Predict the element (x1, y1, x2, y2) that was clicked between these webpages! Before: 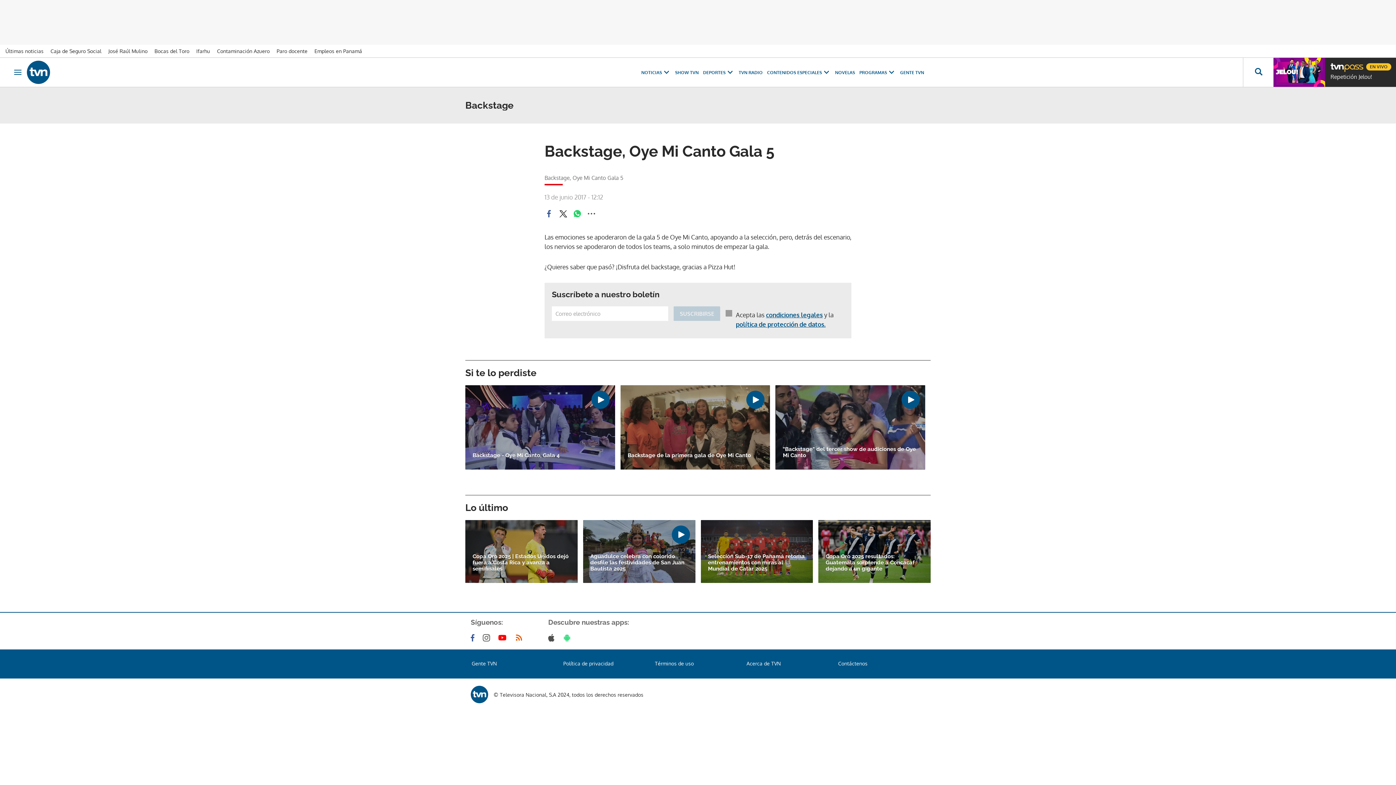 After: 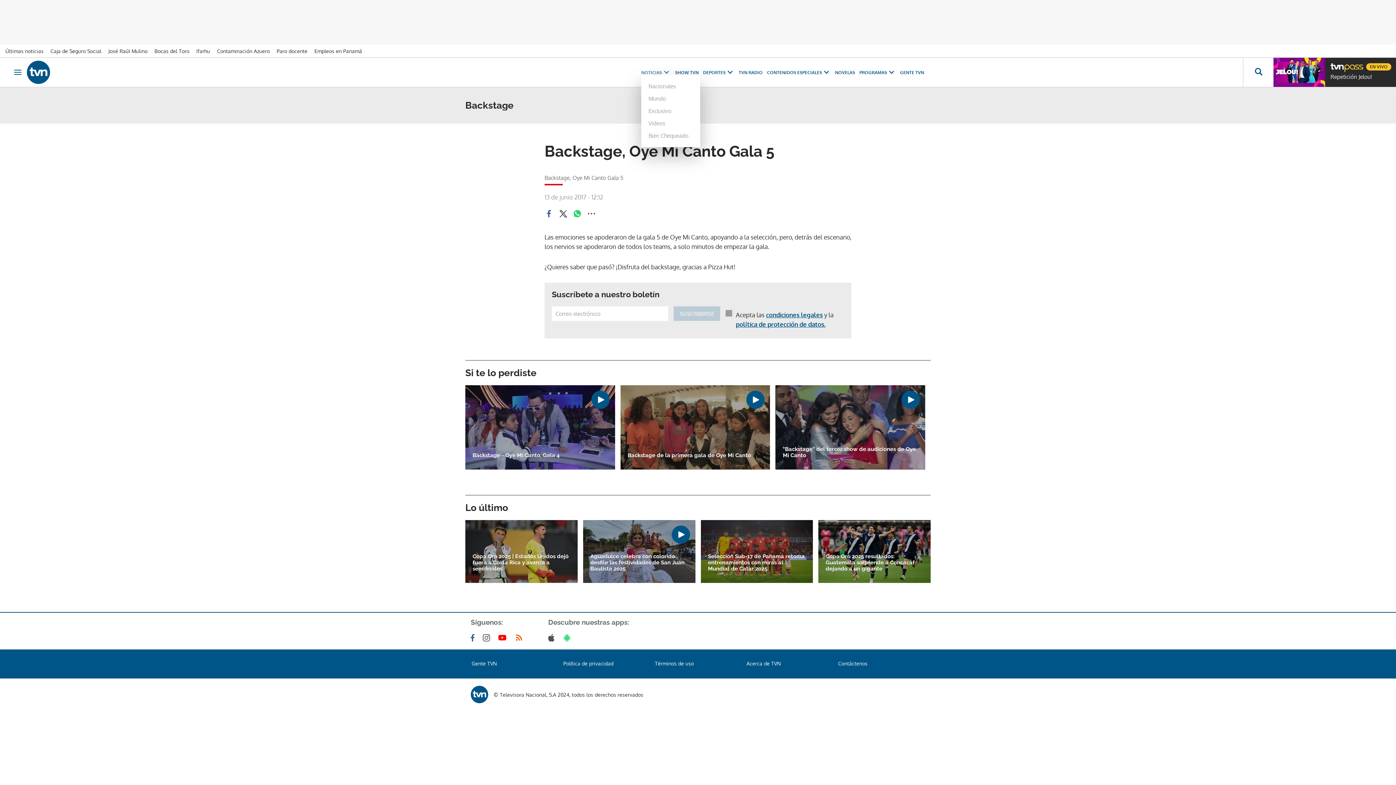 Action: label: NOTICIAS bbox: (641, 69, 670, 75)